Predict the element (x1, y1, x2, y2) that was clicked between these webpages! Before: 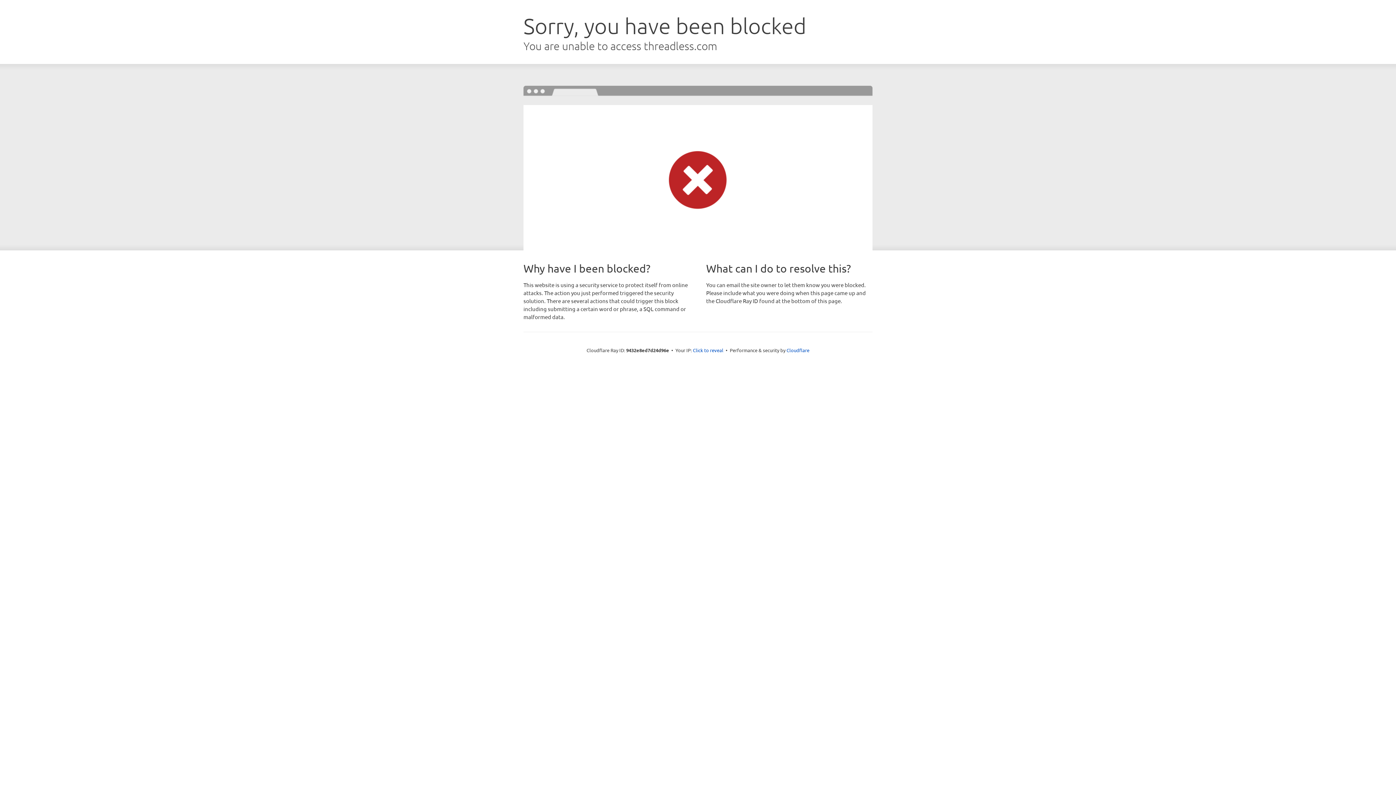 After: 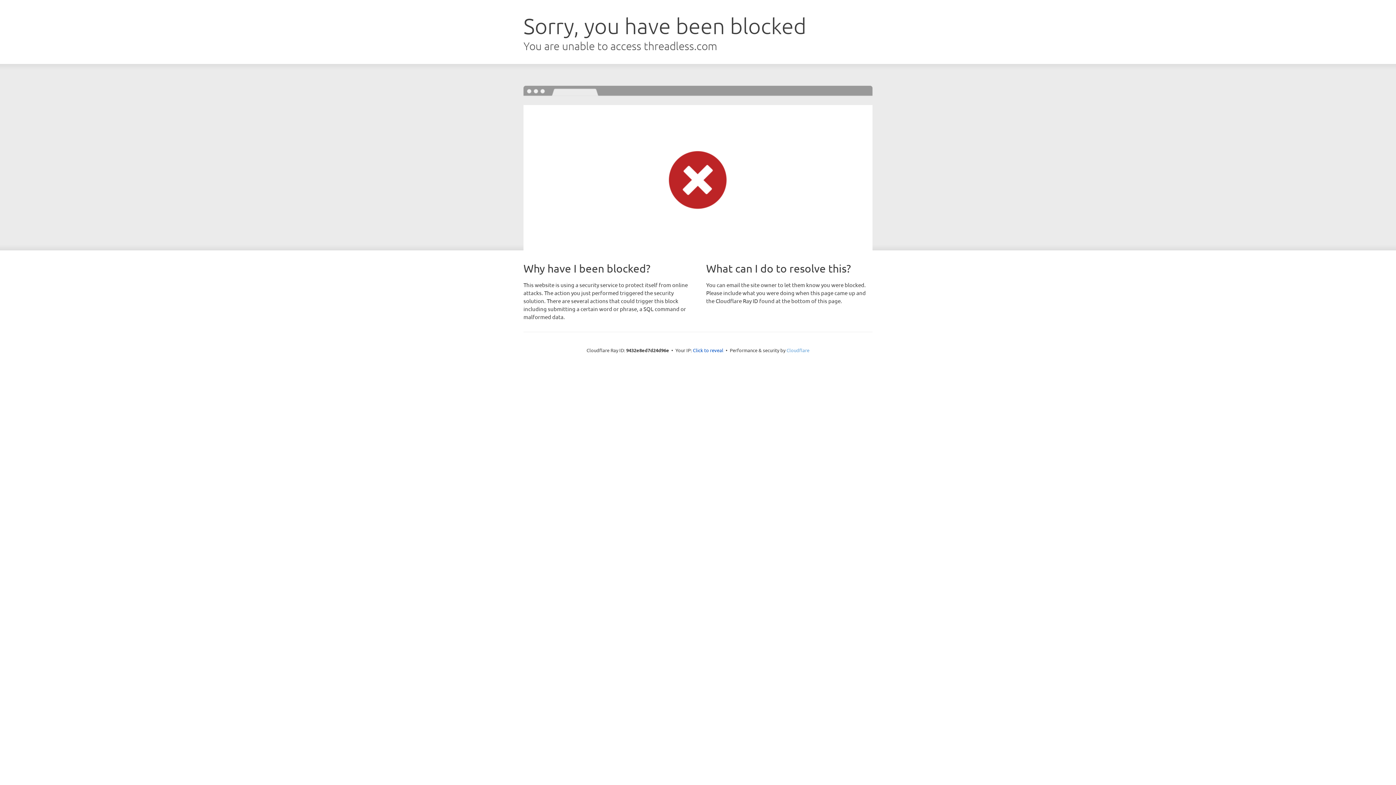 Action: bbox: (786, 347, 809, 353) label: Cloudflare